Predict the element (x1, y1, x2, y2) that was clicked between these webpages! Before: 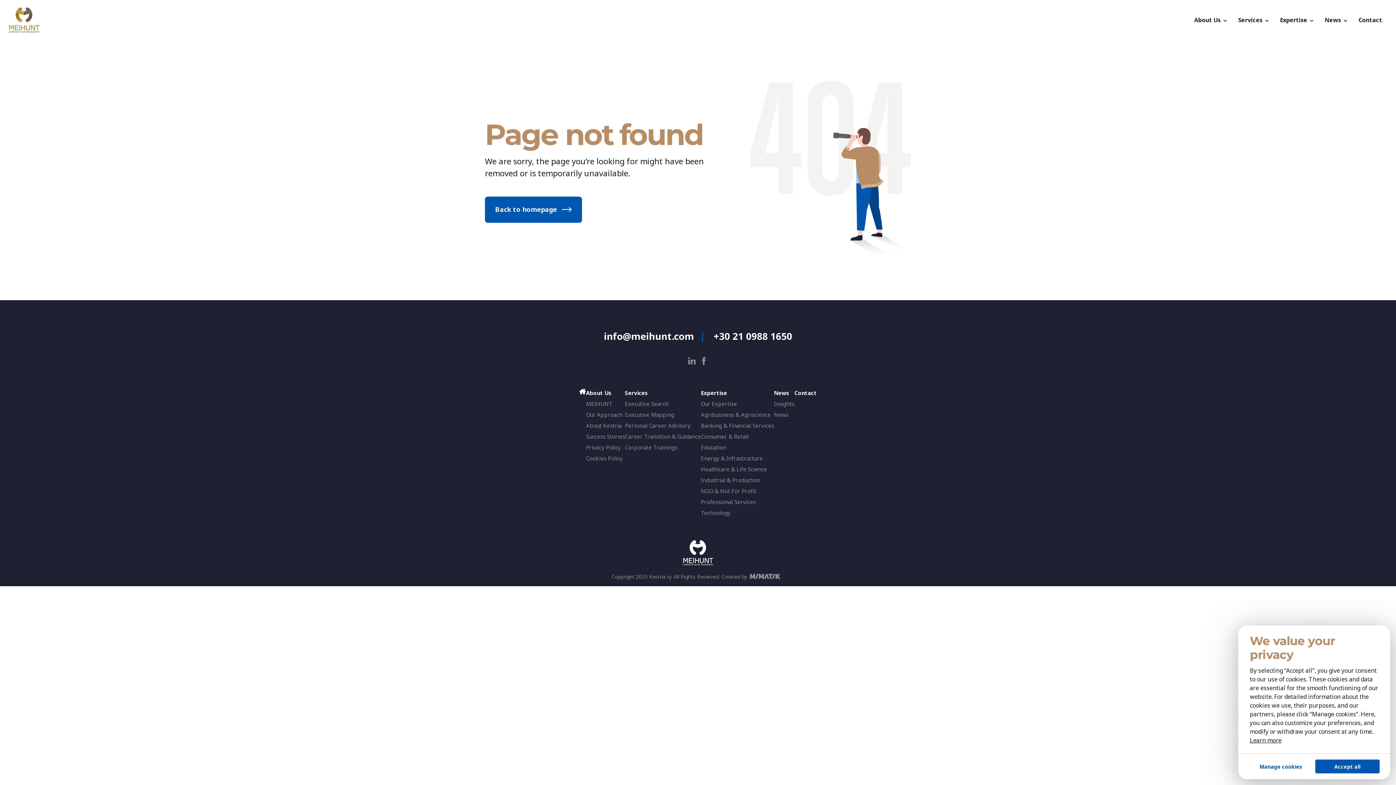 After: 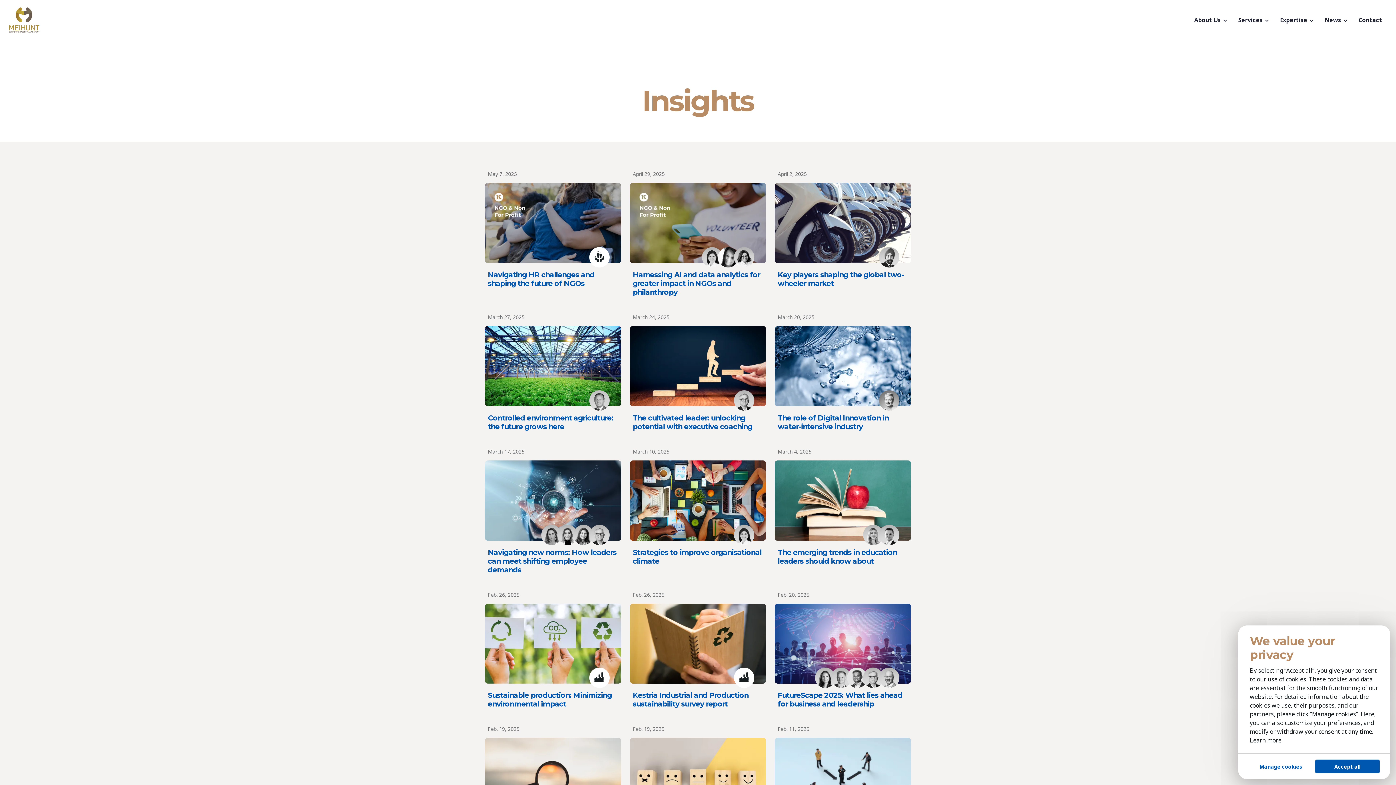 Action: bbox: (774, 398, 794, 409) label: Insights